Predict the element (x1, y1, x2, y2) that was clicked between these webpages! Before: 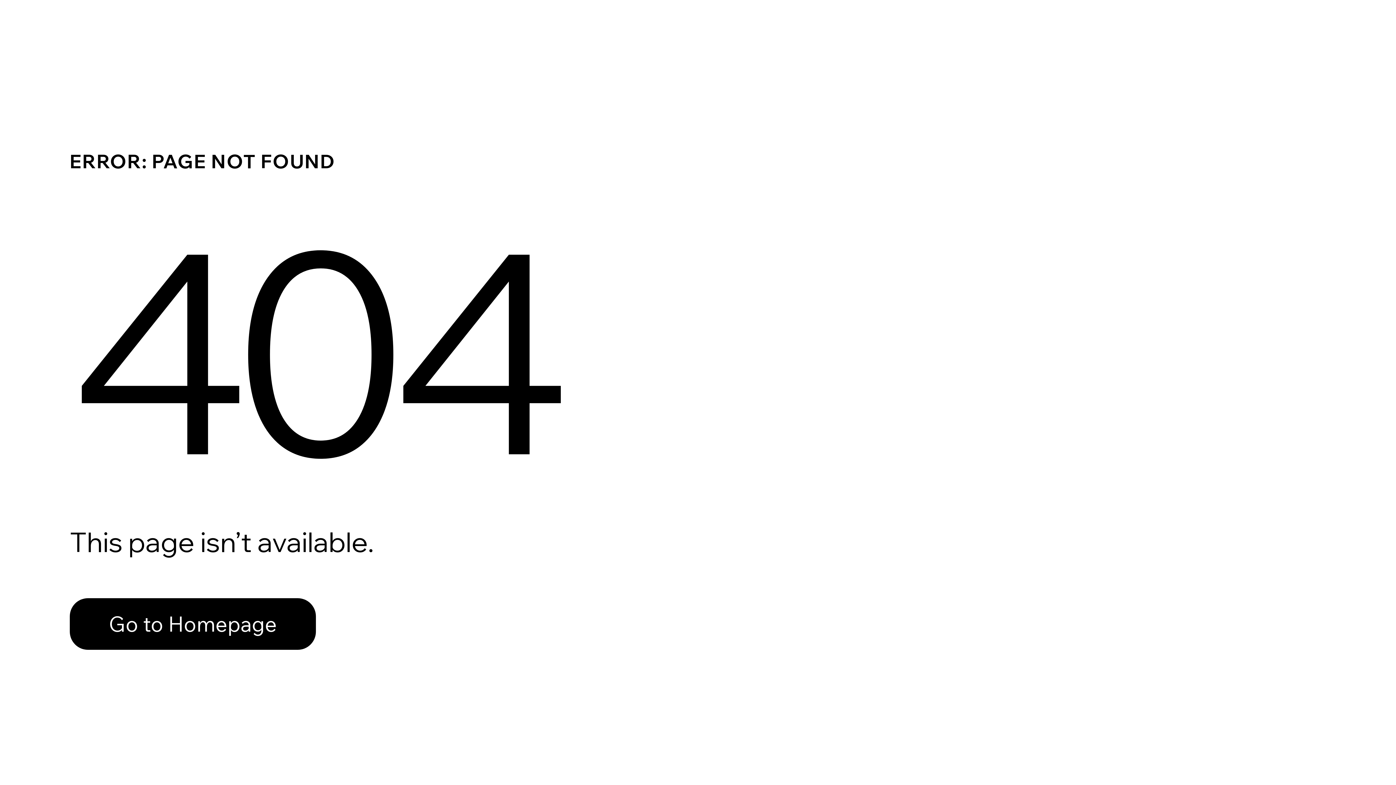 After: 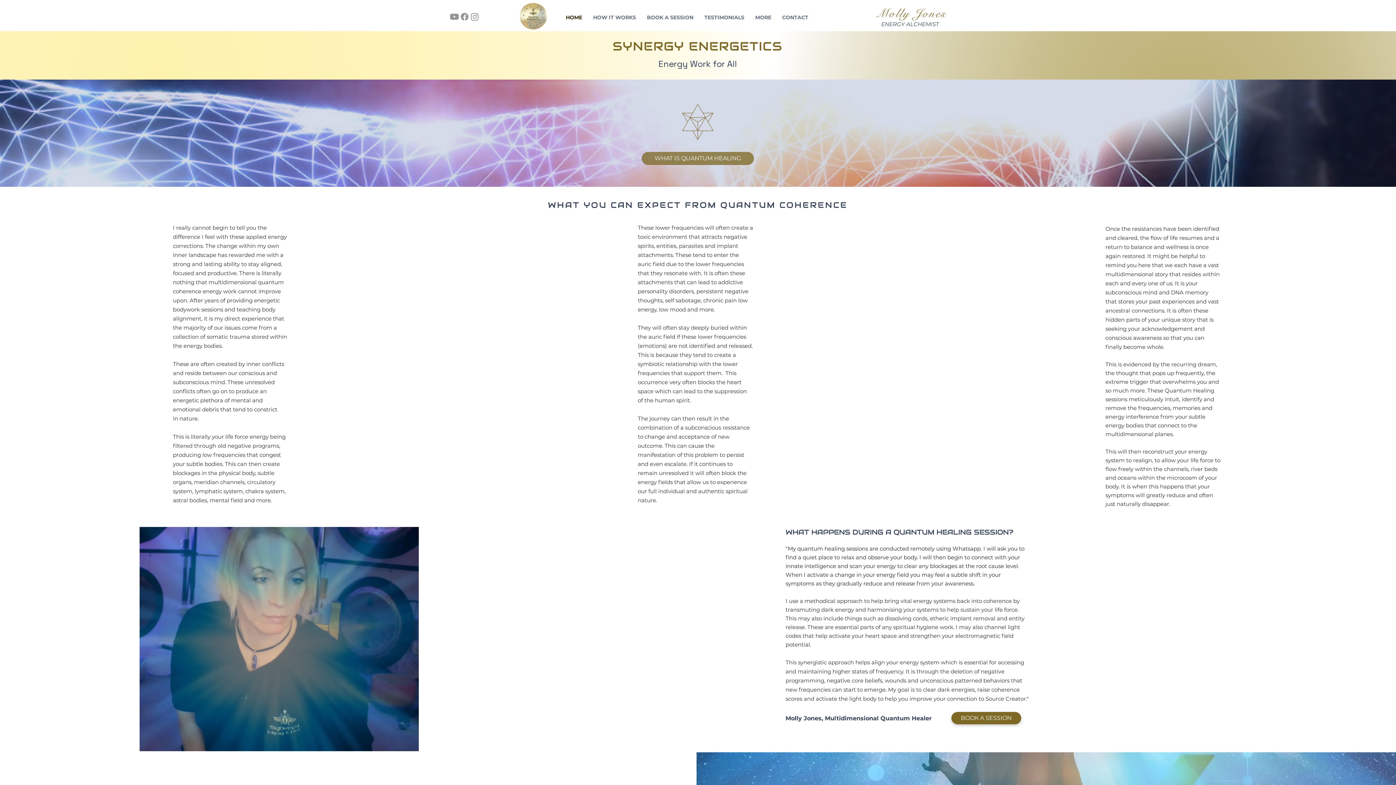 Action: bbox: (69, 598, 316, 650) label: Go to Homepage